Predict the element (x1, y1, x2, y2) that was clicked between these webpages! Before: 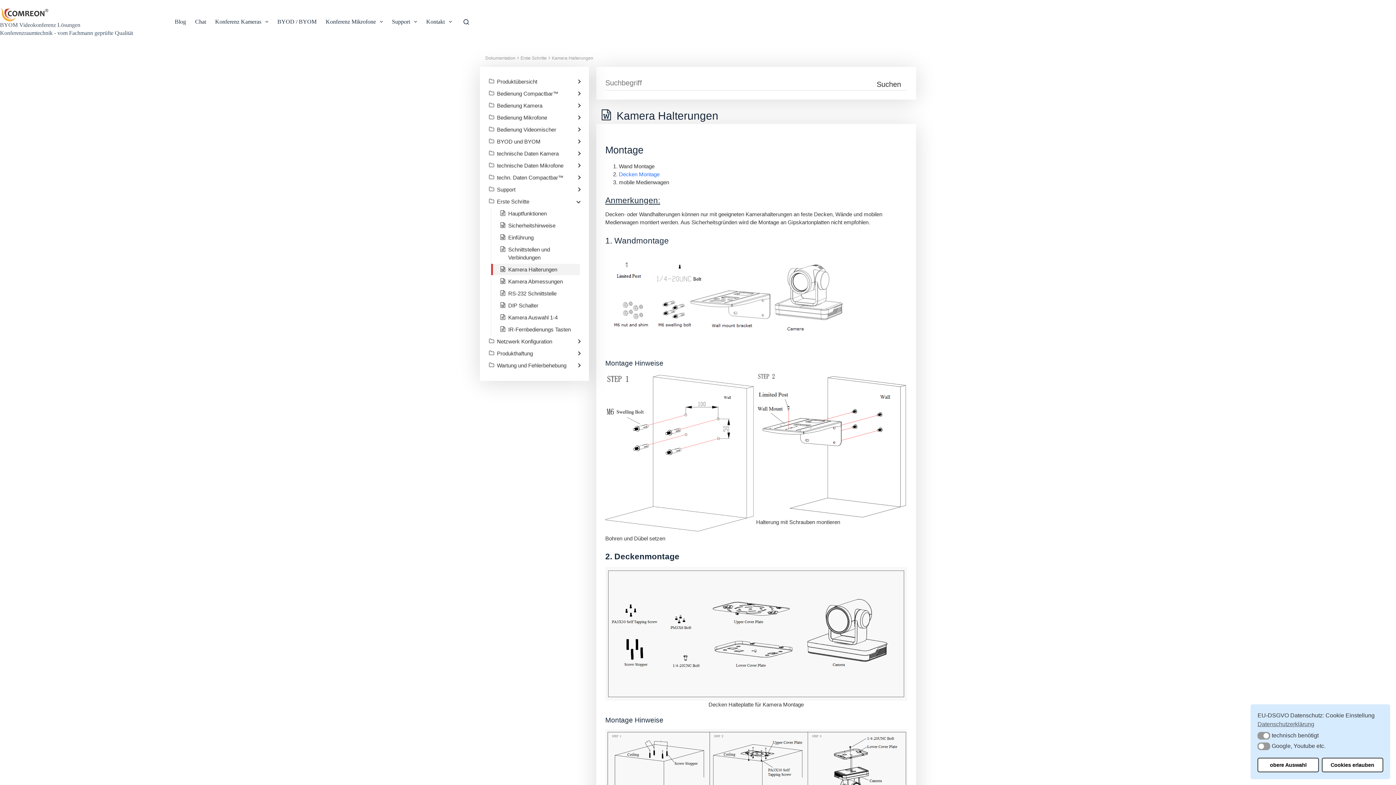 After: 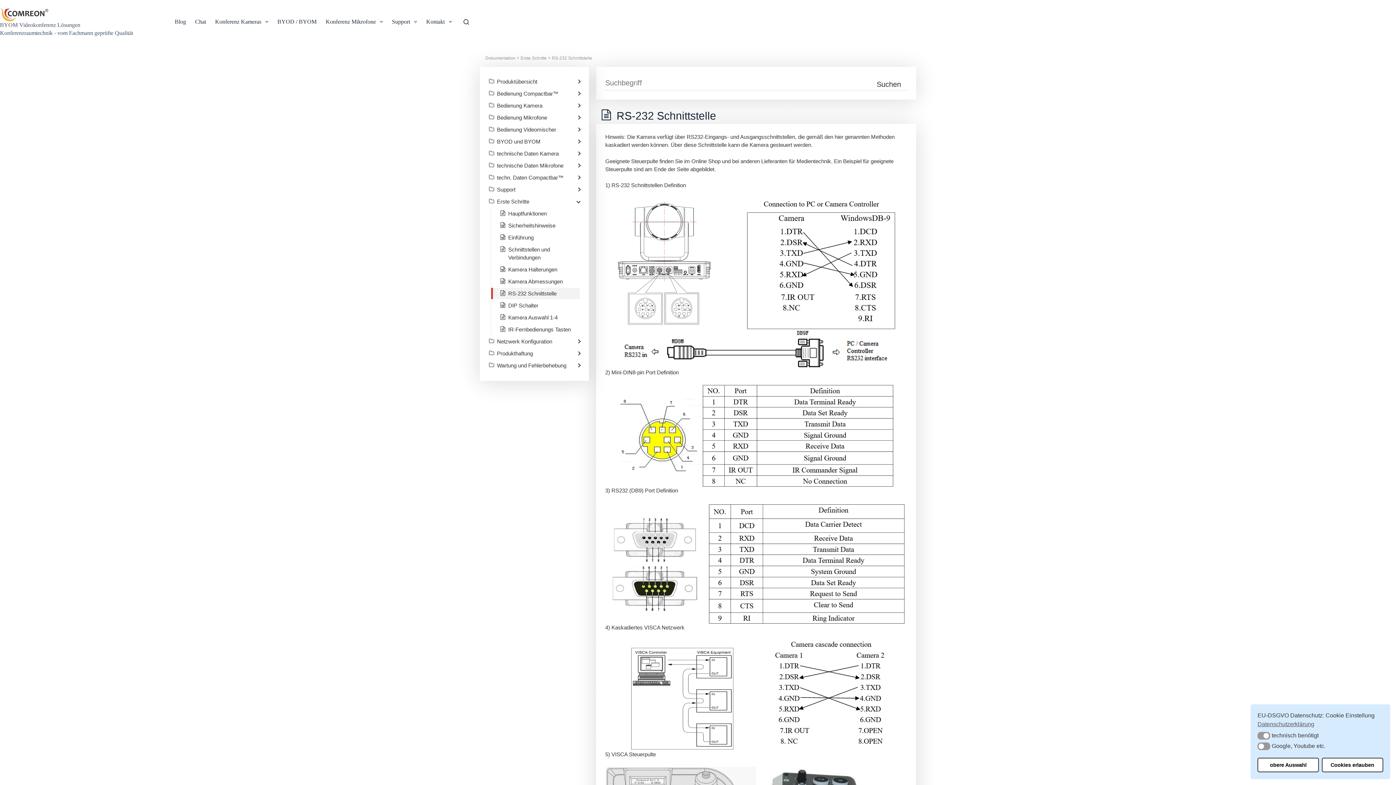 Action: label: RS-232 Schnittstelle bbox: (508, 289, 557, 297)